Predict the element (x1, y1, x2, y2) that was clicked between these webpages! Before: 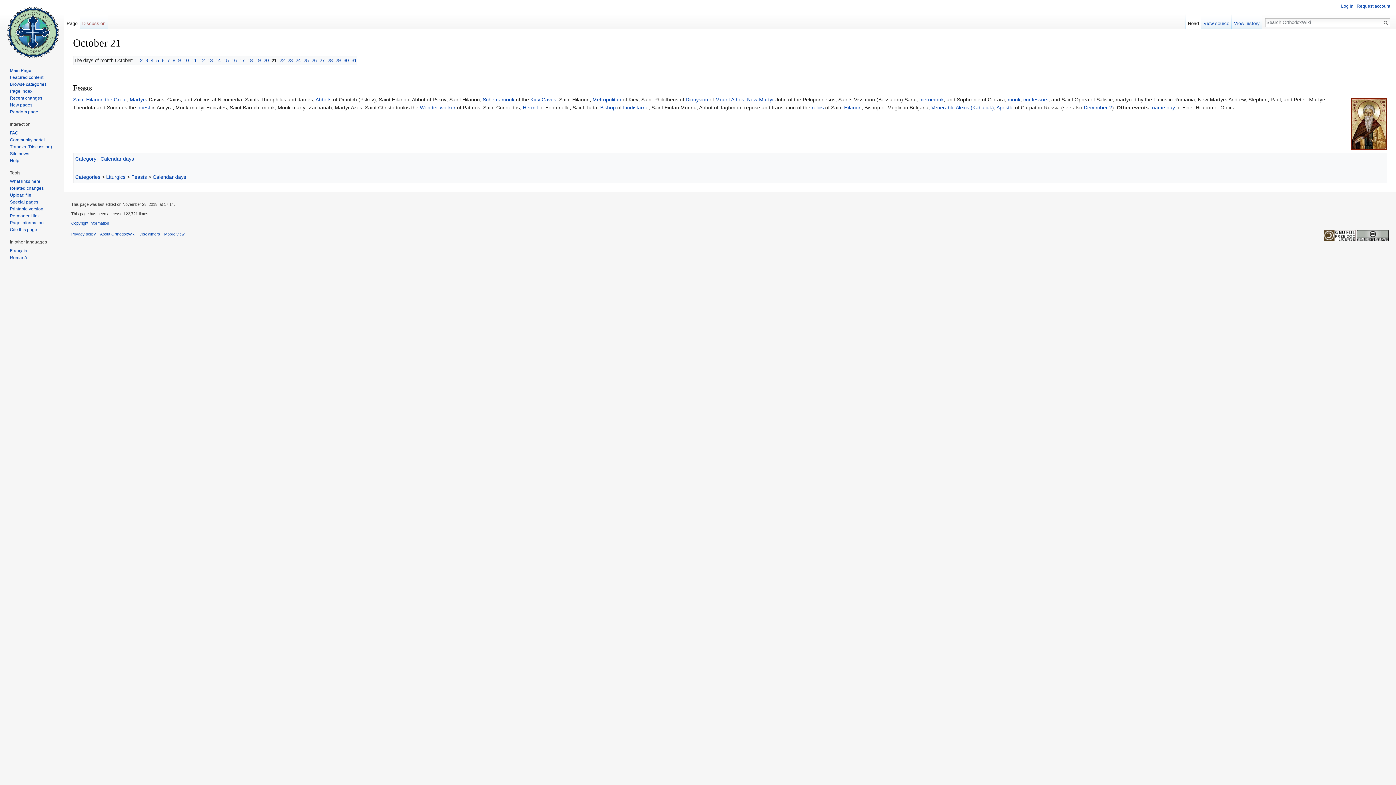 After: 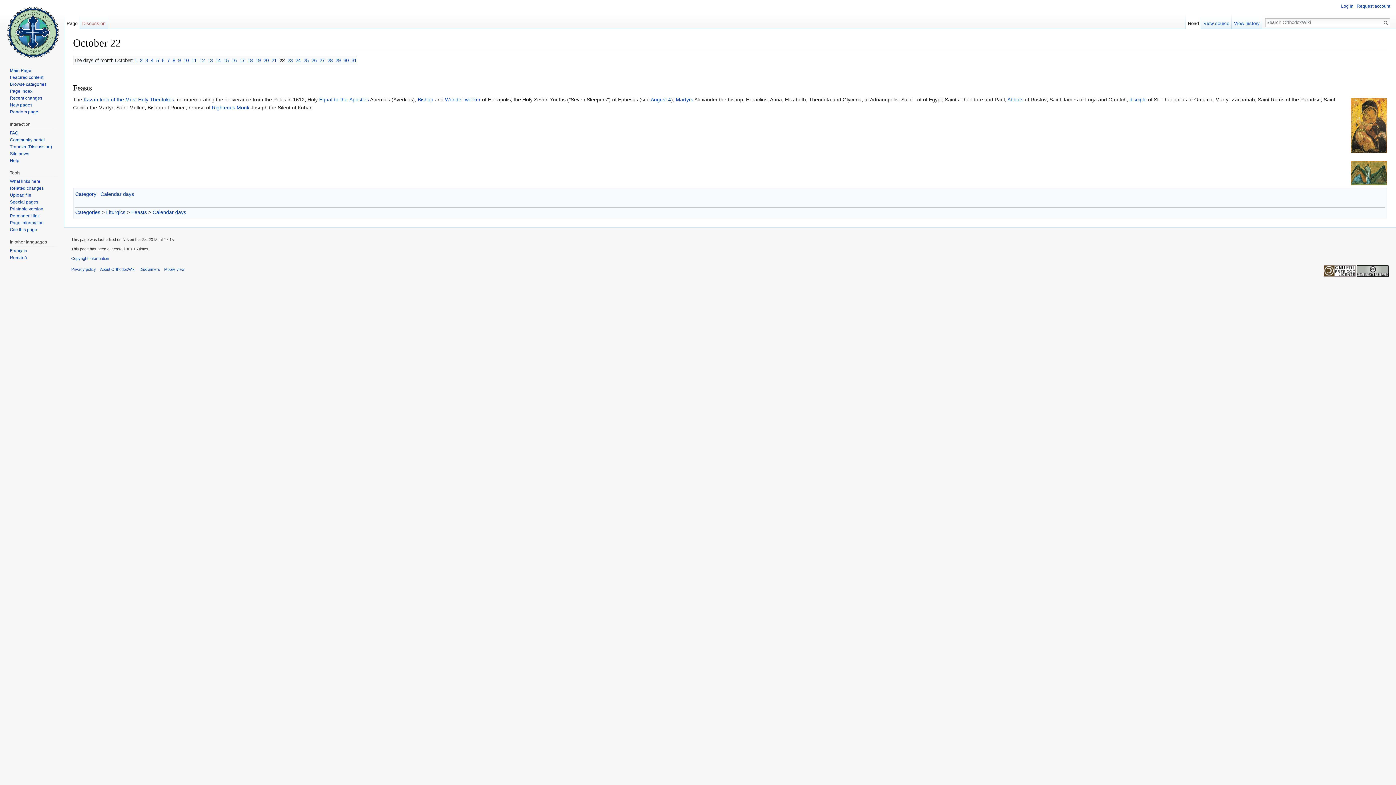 Action: bbox: (279, 57, 284, 63) label: 22